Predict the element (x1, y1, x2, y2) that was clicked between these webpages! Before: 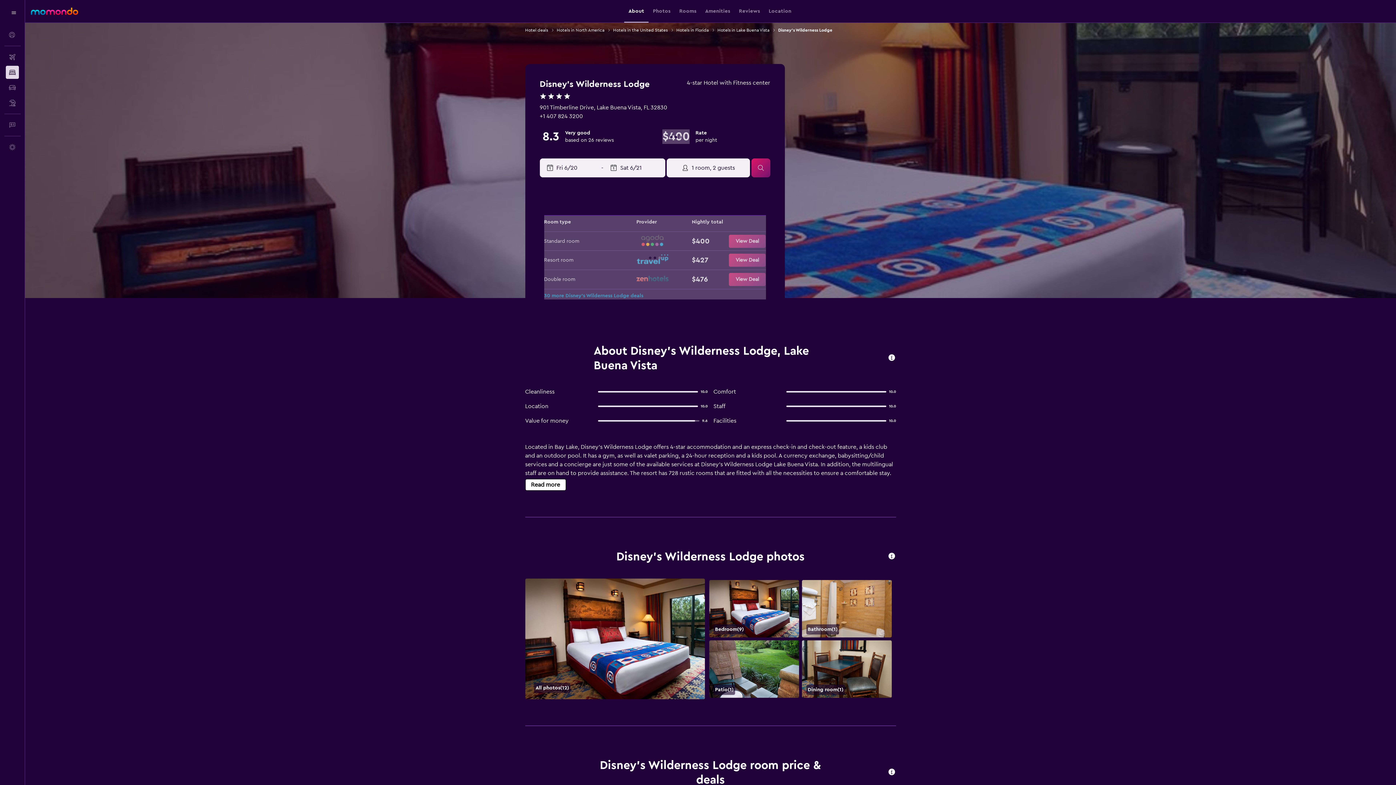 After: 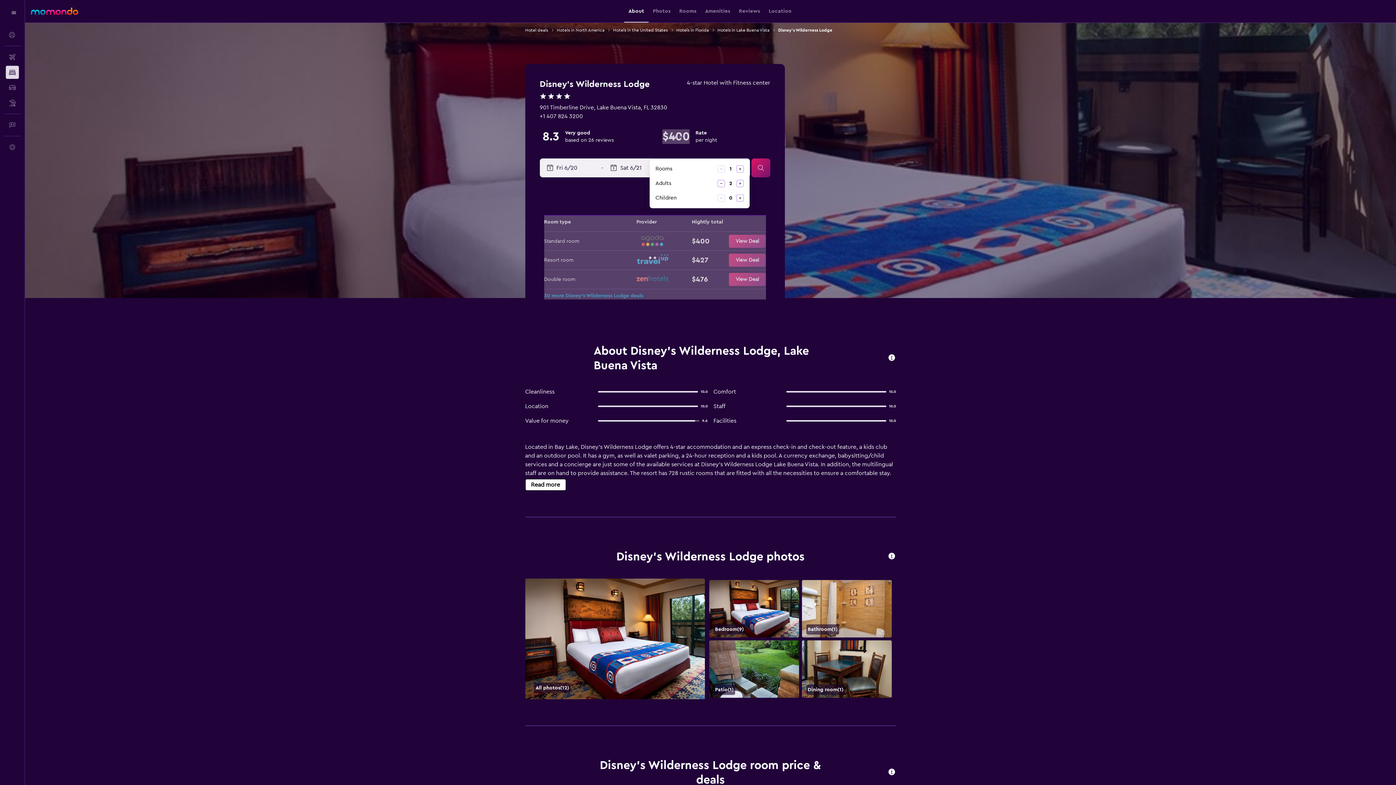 Action: bbox: (666, 158, 750, 177) label: 1 room, 2 guests